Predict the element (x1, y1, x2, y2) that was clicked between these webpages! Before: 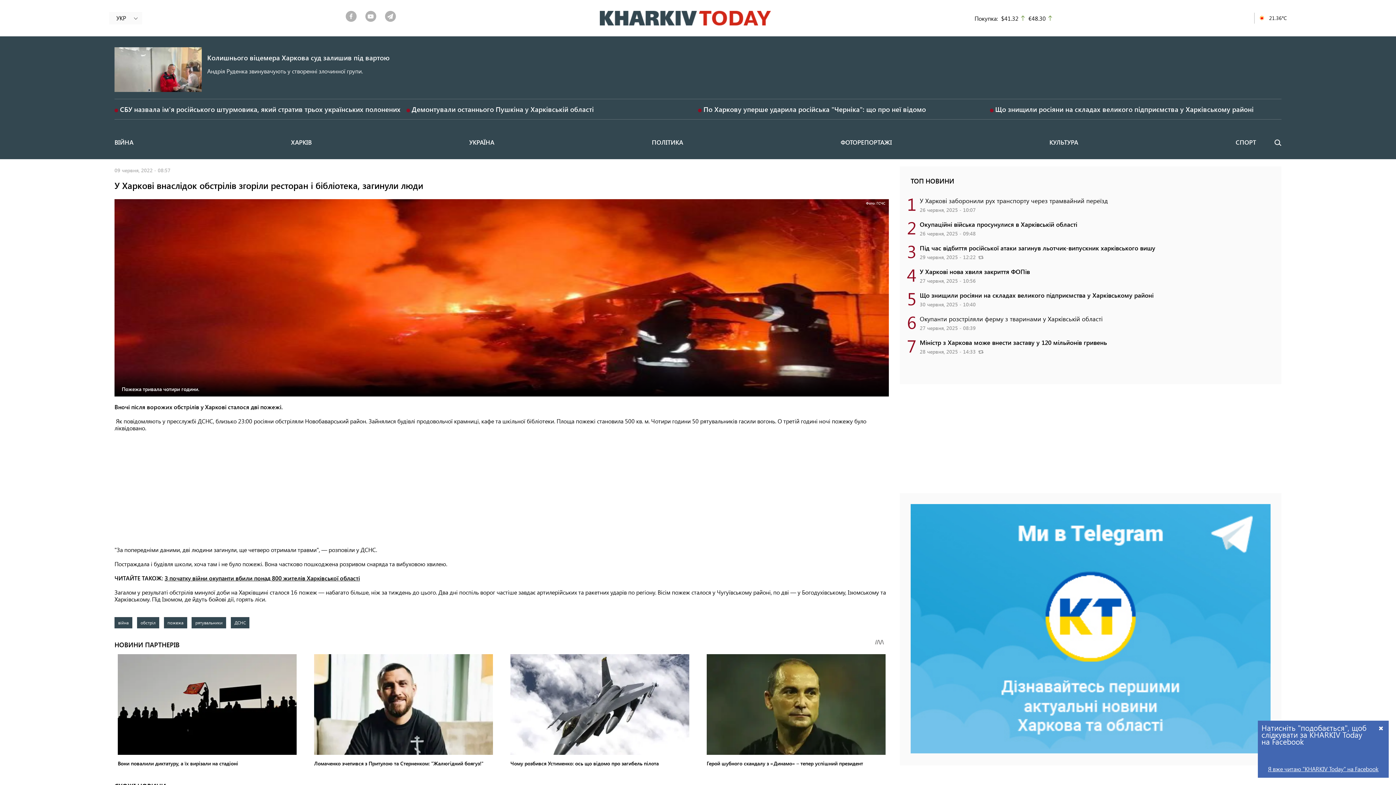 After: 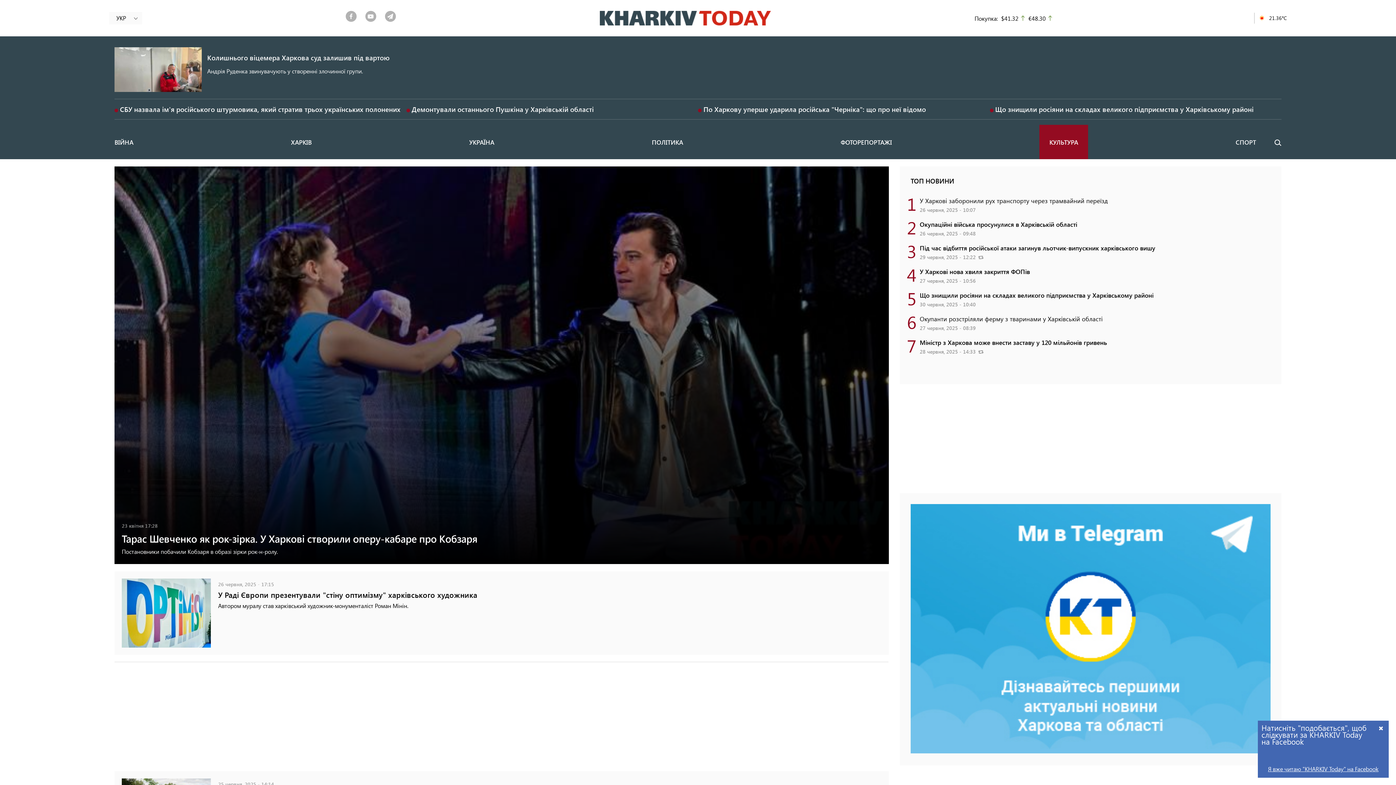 Action: label: КУЛЬТУРА bbox: (1049, 138, 1078, 146)